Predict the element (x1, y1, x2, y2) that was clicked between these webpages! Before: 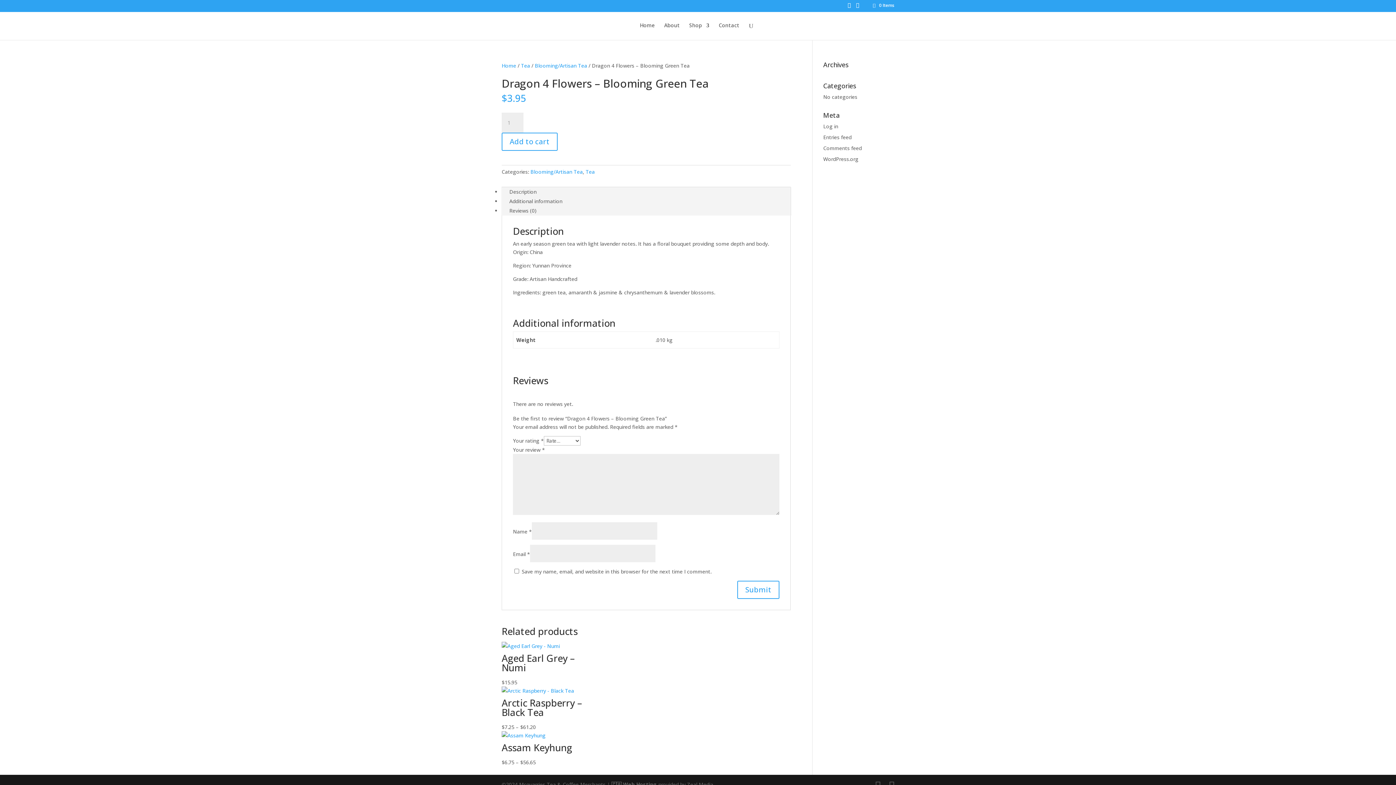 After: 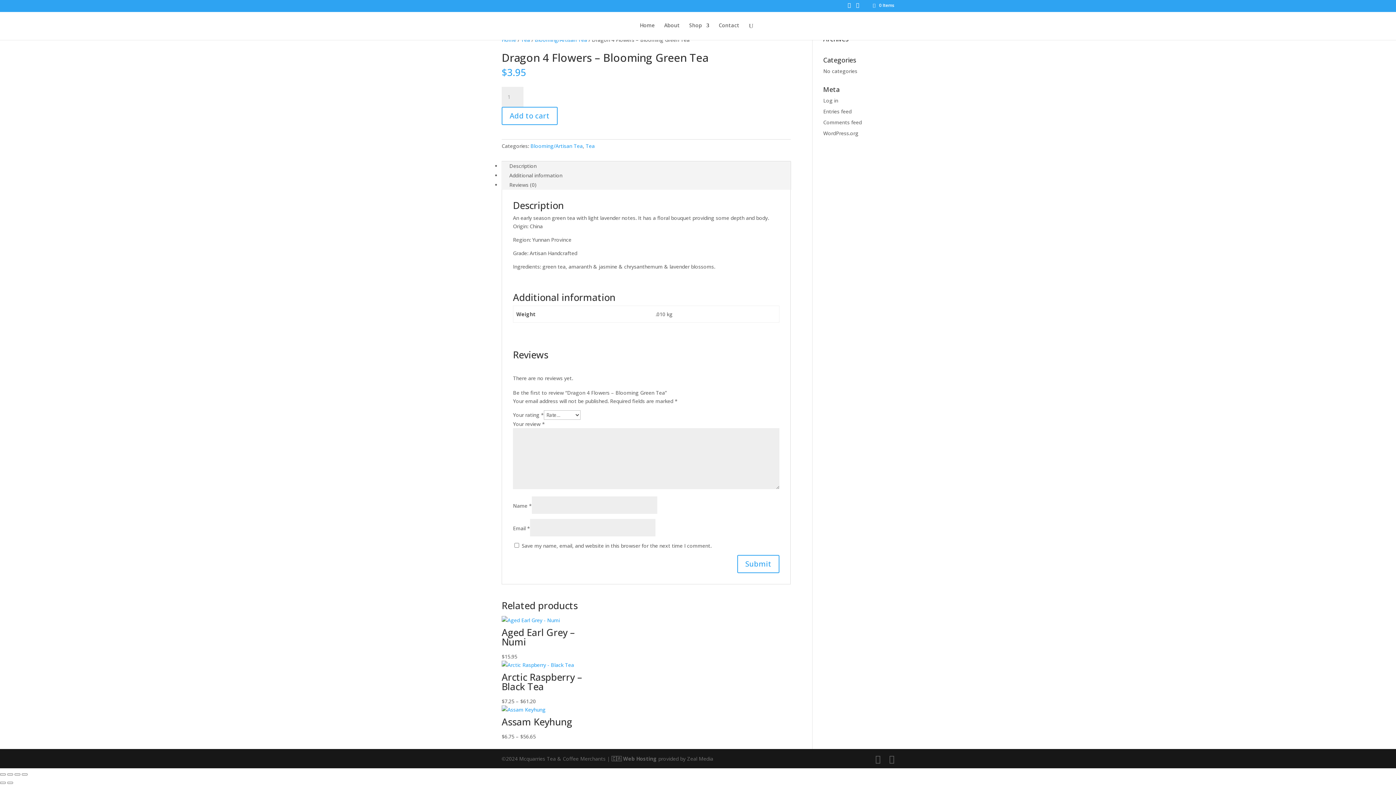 Action: bbox: (501, 186, 544, 196) label: Description